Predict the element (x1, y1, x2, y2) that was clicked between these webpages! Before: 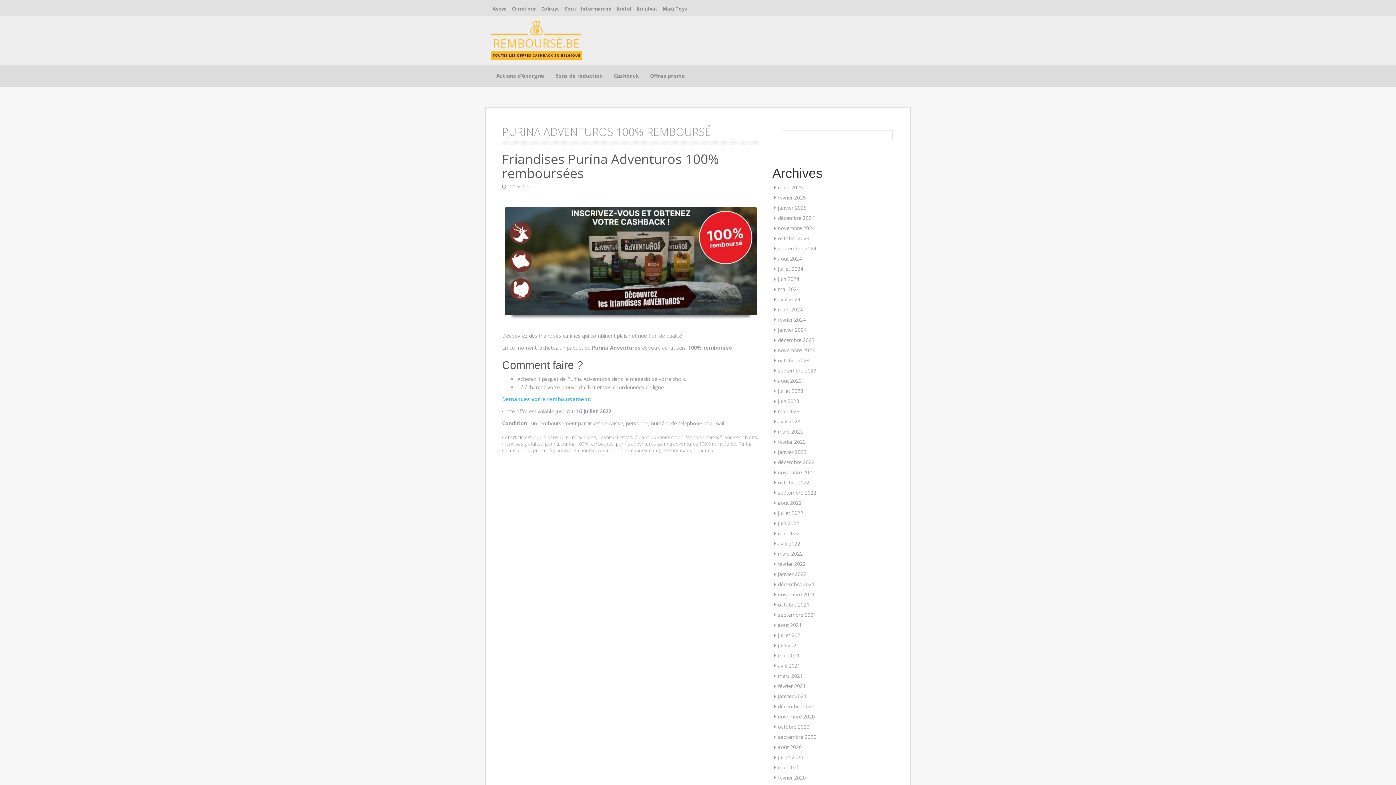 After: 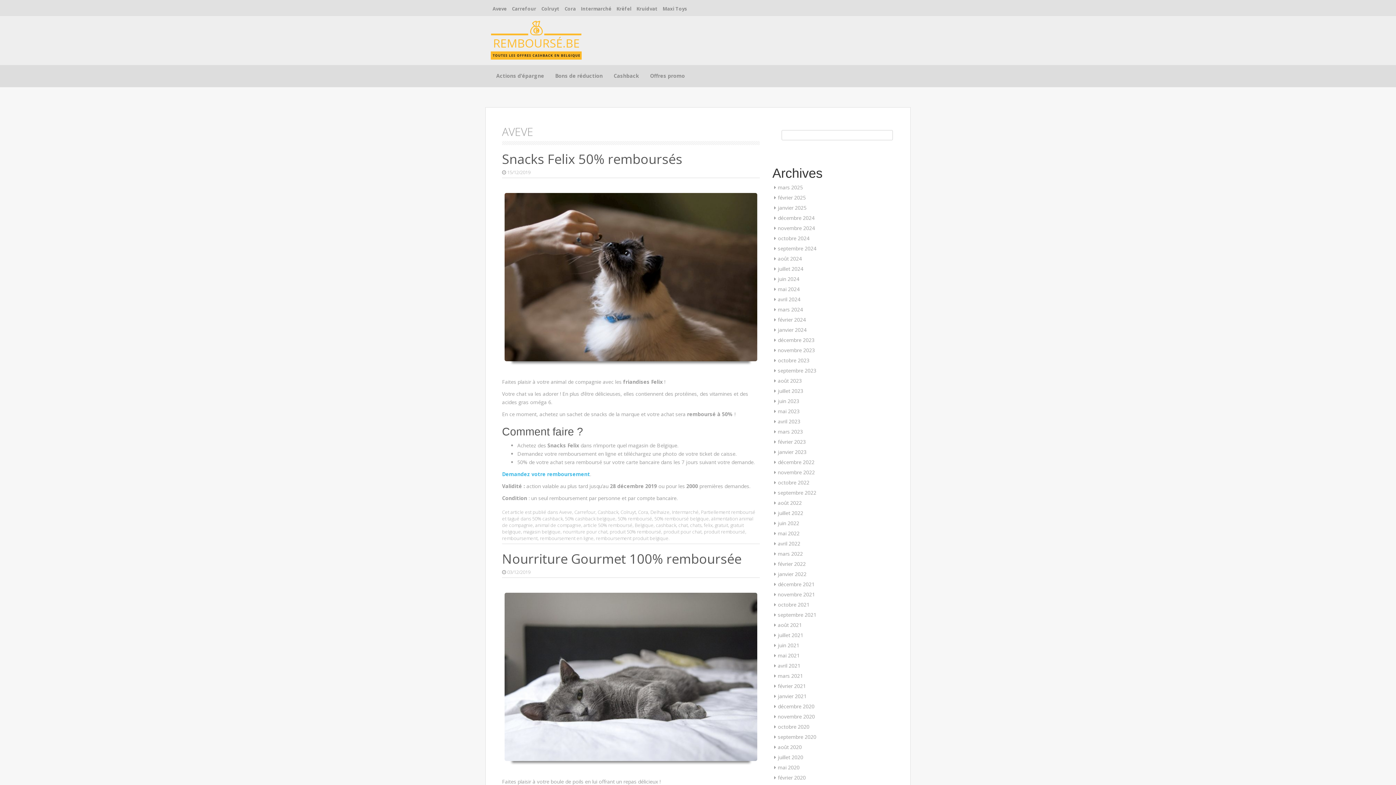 Action: label: Aveve bbox: (490, 3, 508, 13)